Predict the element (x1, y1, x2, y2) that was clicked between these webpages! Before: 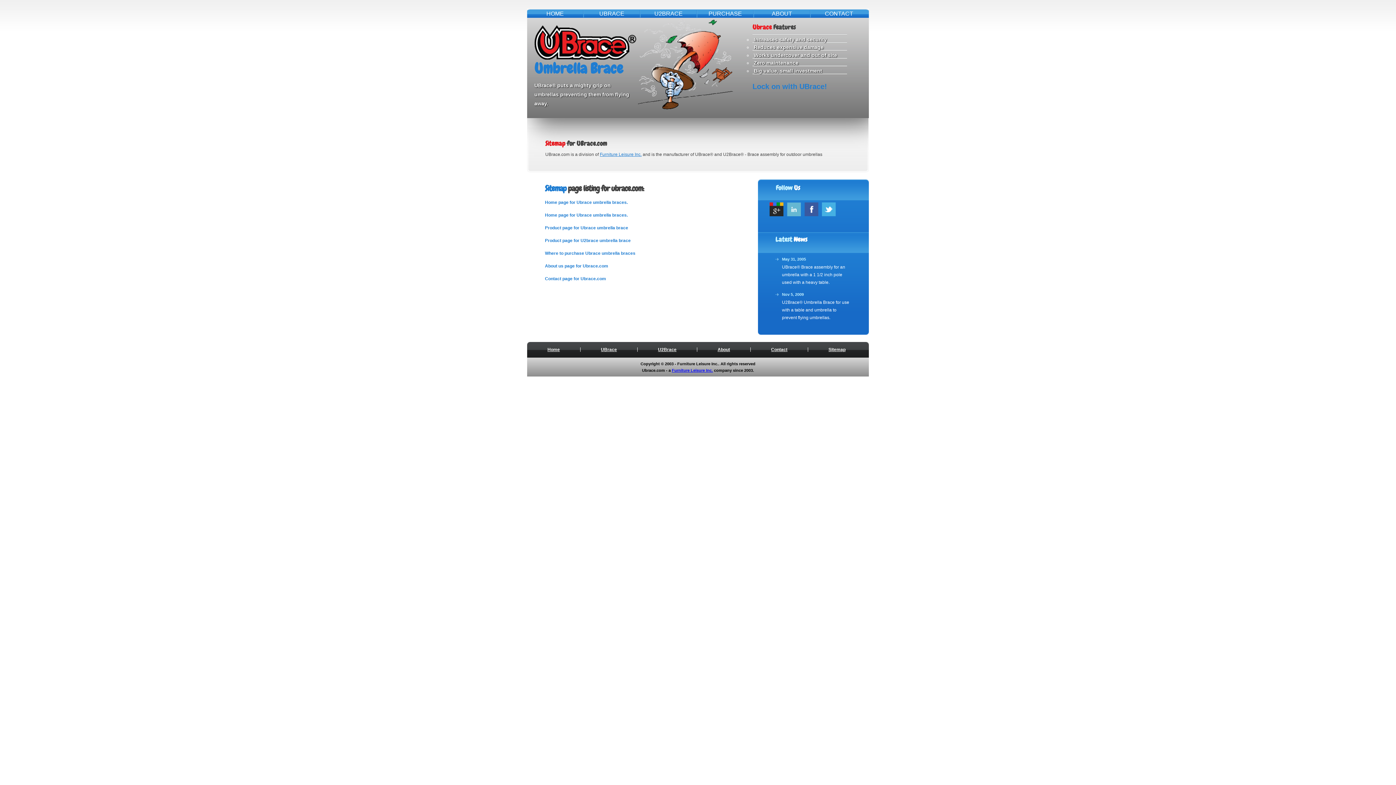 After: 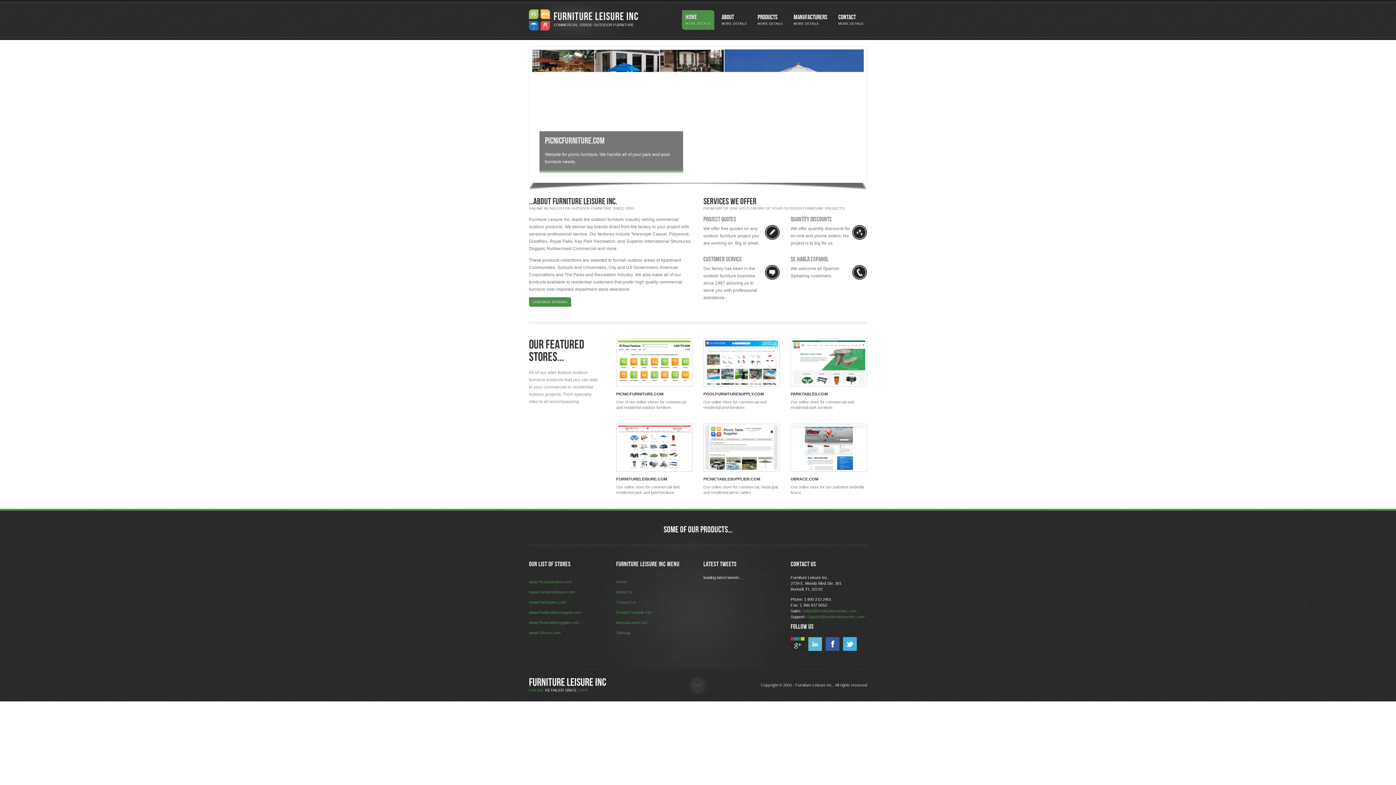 Action: label: Furniture Leisure Inc. bbox: (672, 368, 713, 372)